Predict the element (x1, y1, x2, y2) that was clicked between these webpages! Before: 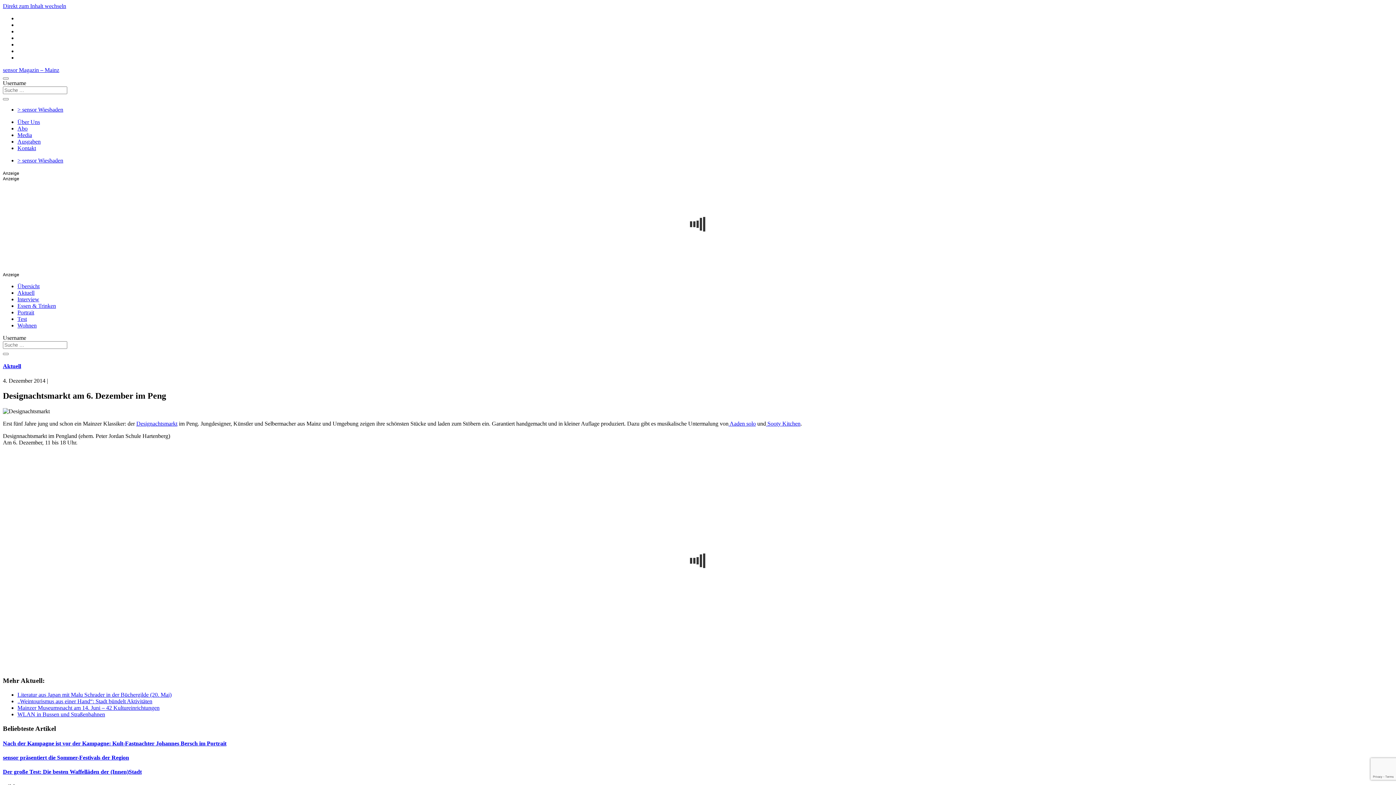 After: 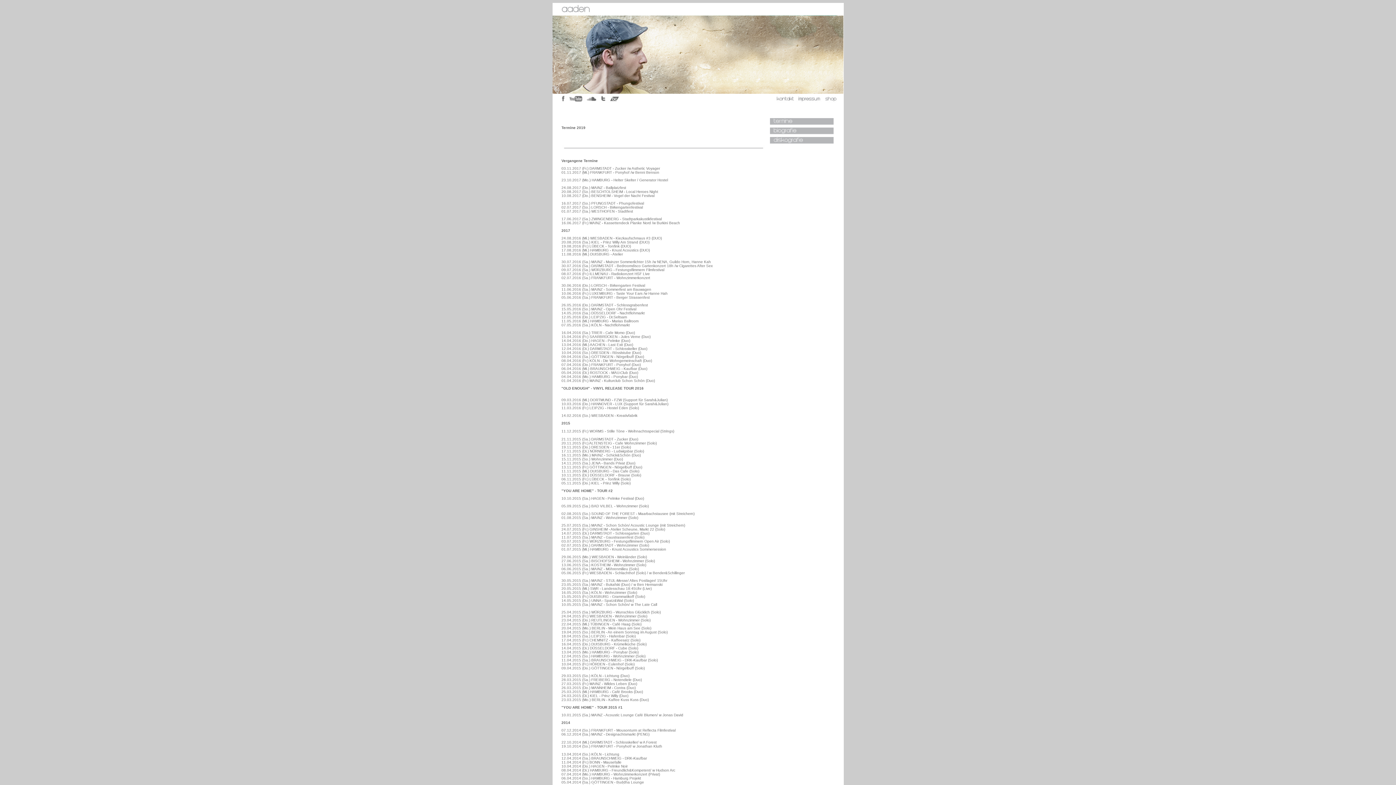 Action: bbox: (728, 420, 756, 427) label:  Aaden solo